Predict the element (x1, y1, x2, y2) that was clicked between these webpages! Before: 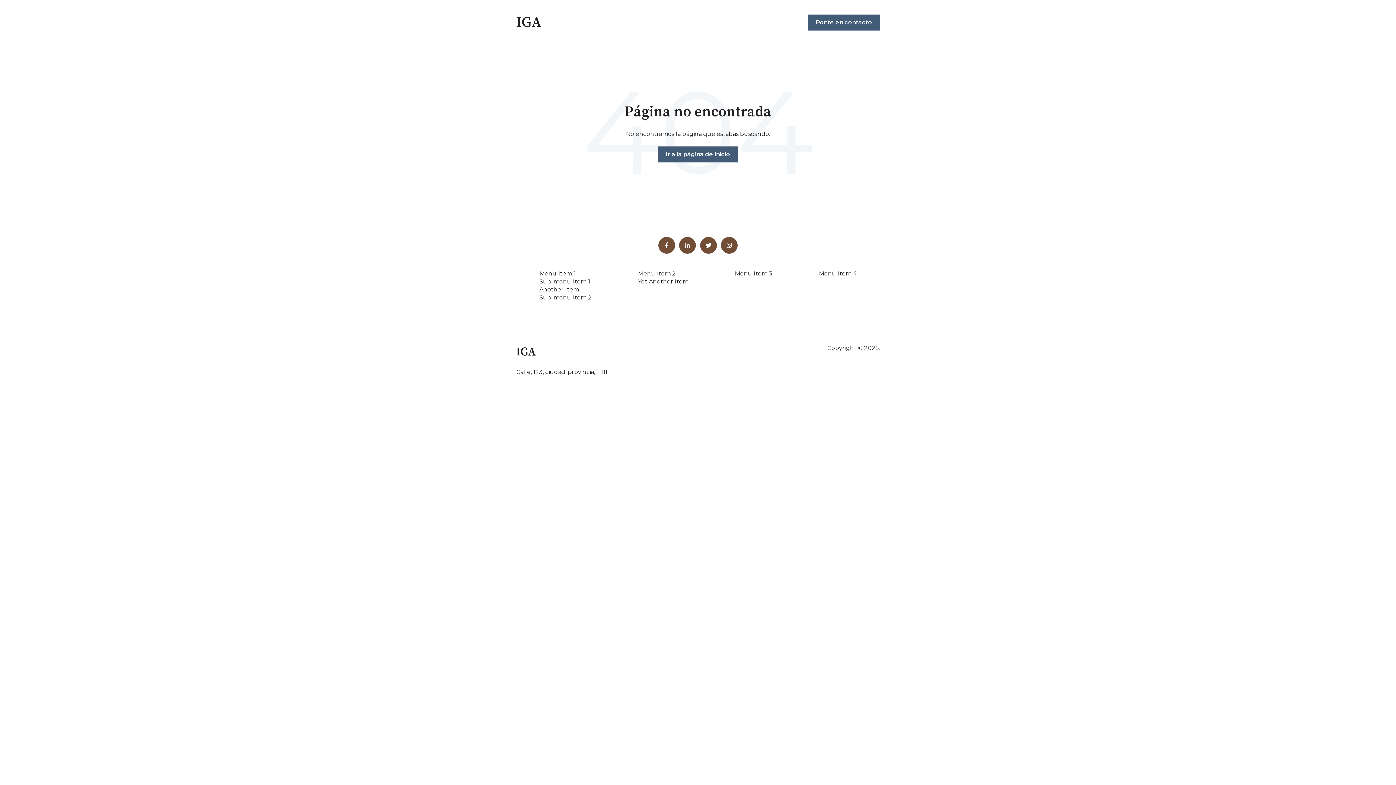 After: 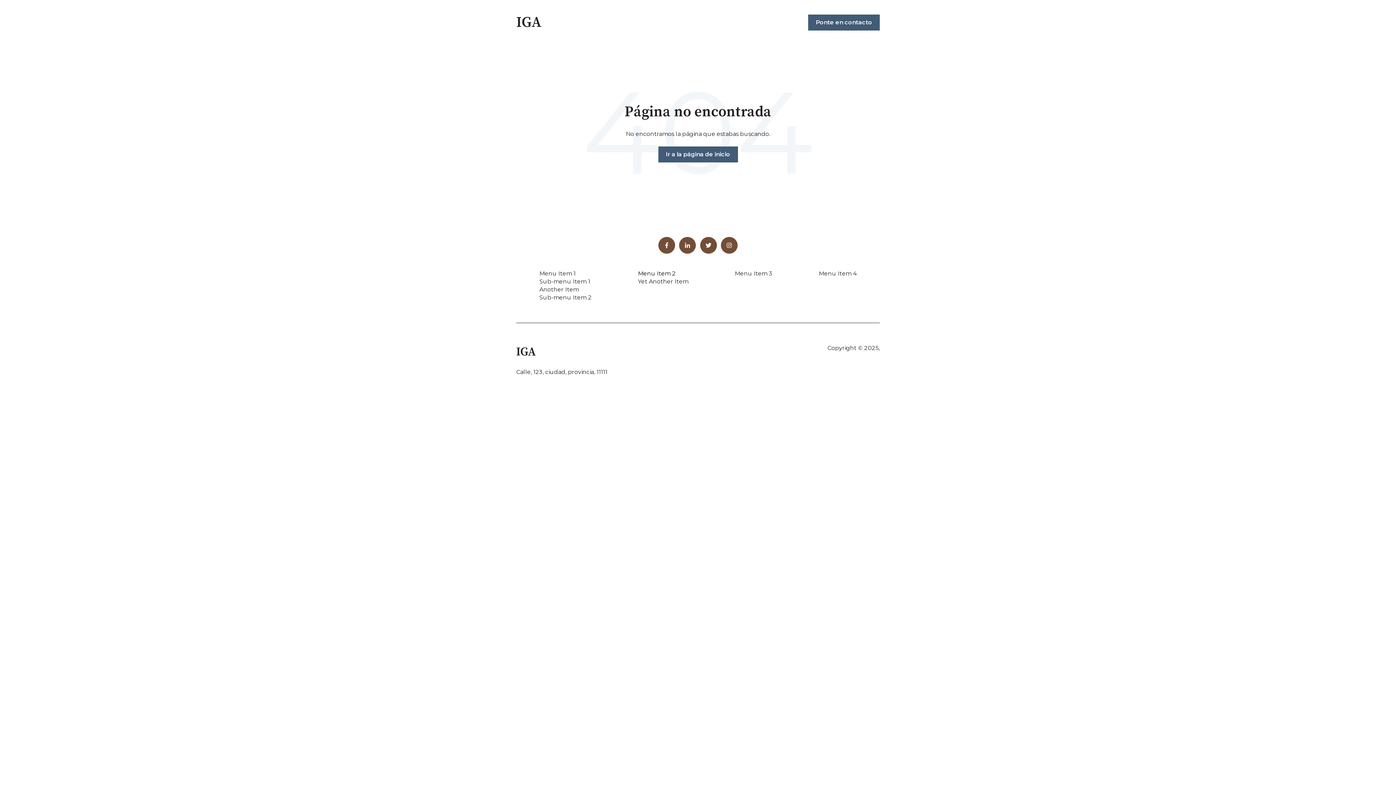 Action: bbox: (638, 270, 675, 276) label: Menu Item 2